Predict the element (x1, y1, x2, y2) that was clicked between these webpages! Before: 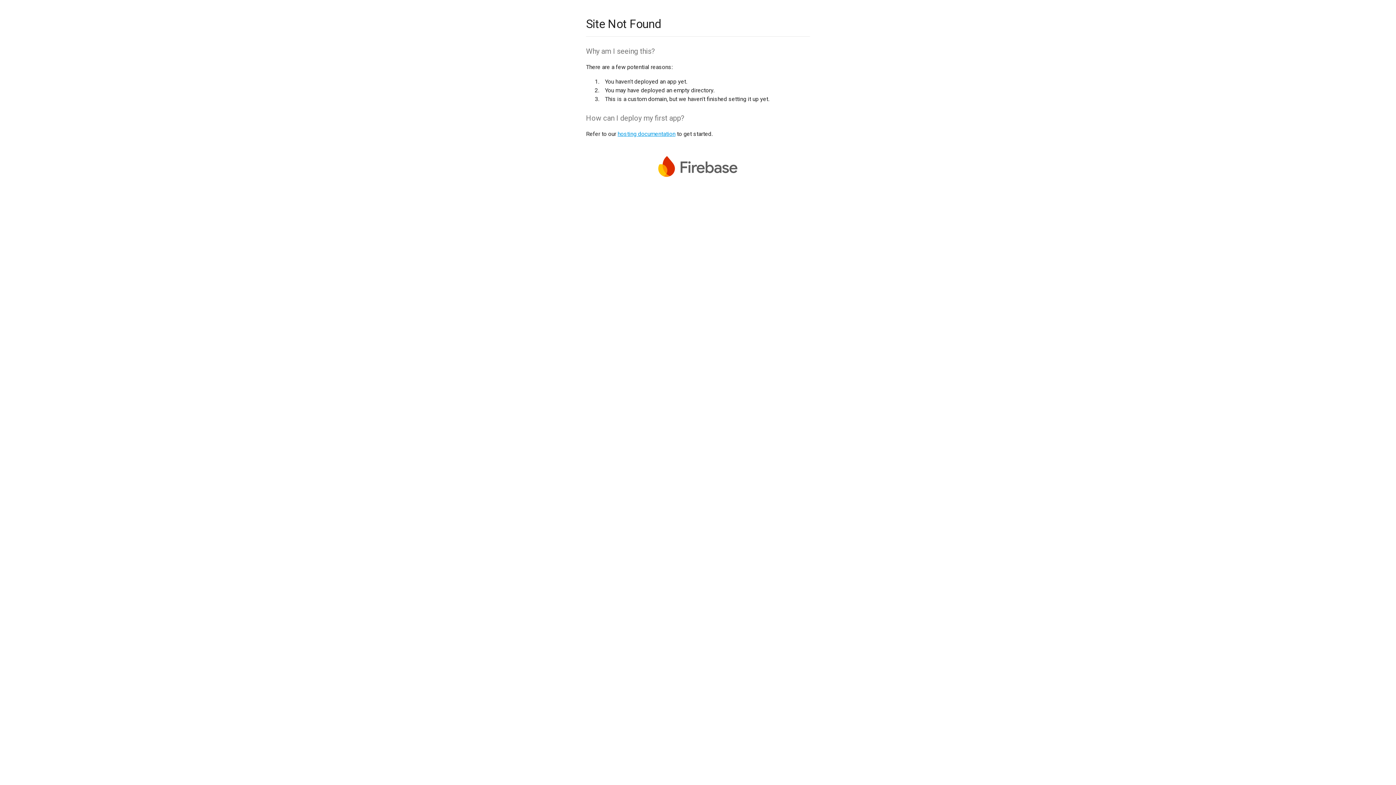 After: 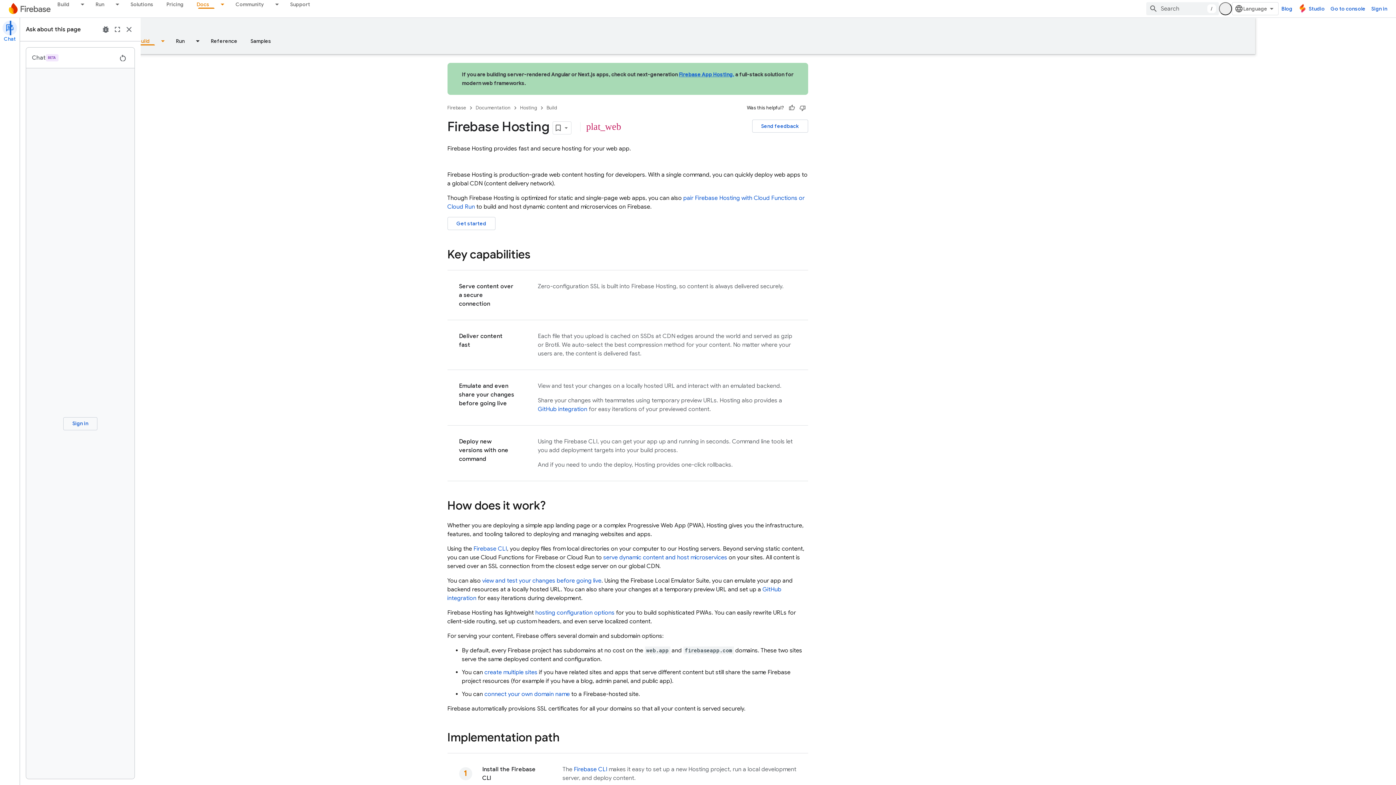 Action: bbox: (617, 130, 675, 137) label: hosting documentation